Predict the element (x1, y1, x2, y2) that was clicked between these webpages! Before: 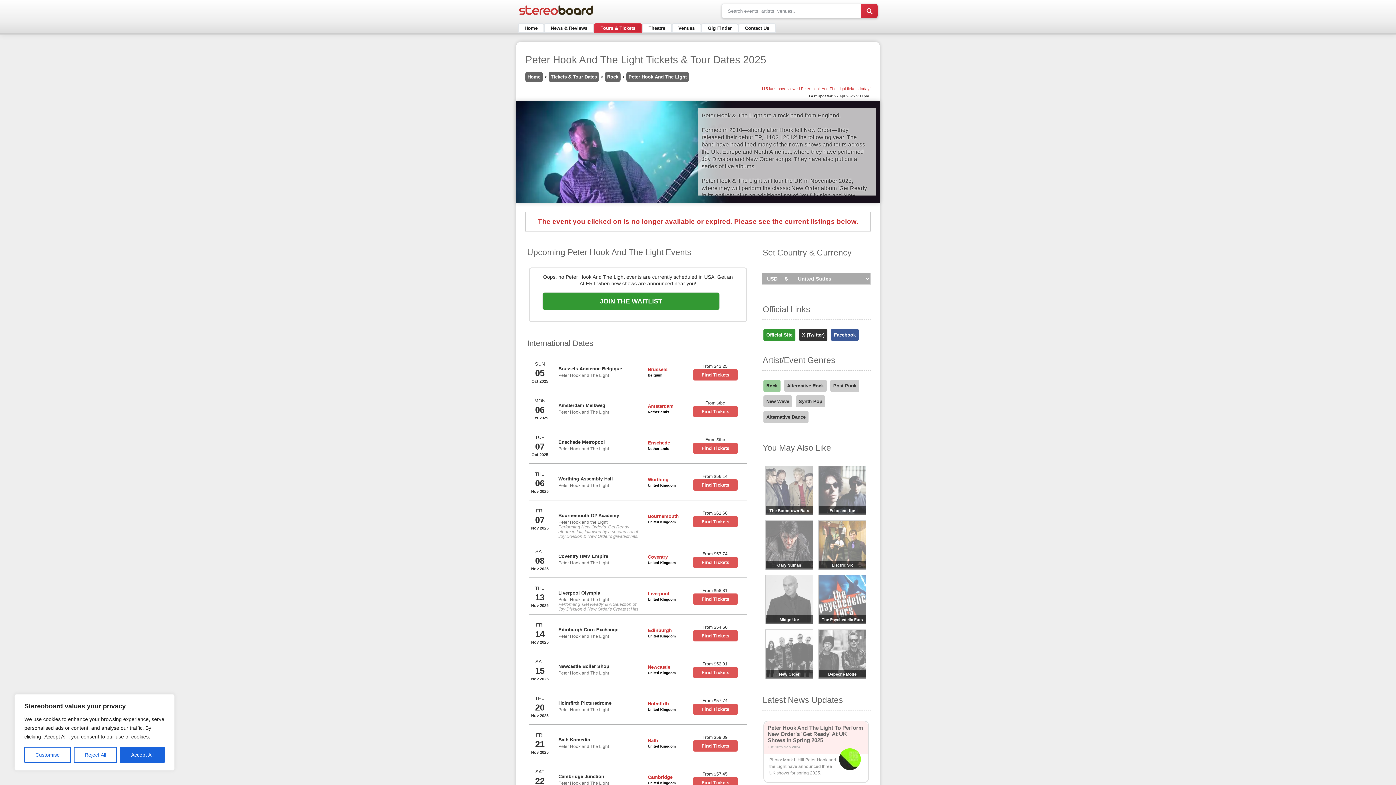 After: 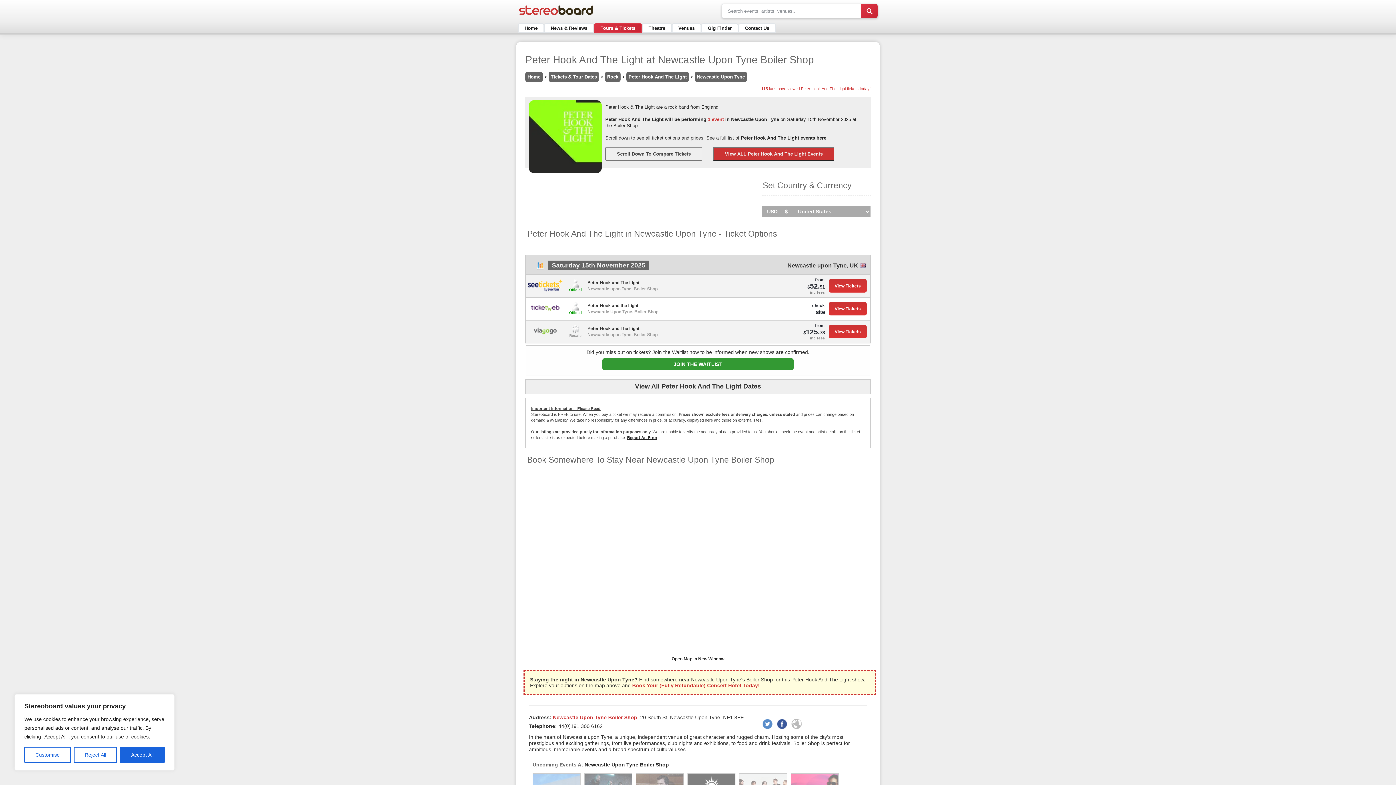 Action: bbox: (558, 670, 609, 676) label: Peter Hook and The Light